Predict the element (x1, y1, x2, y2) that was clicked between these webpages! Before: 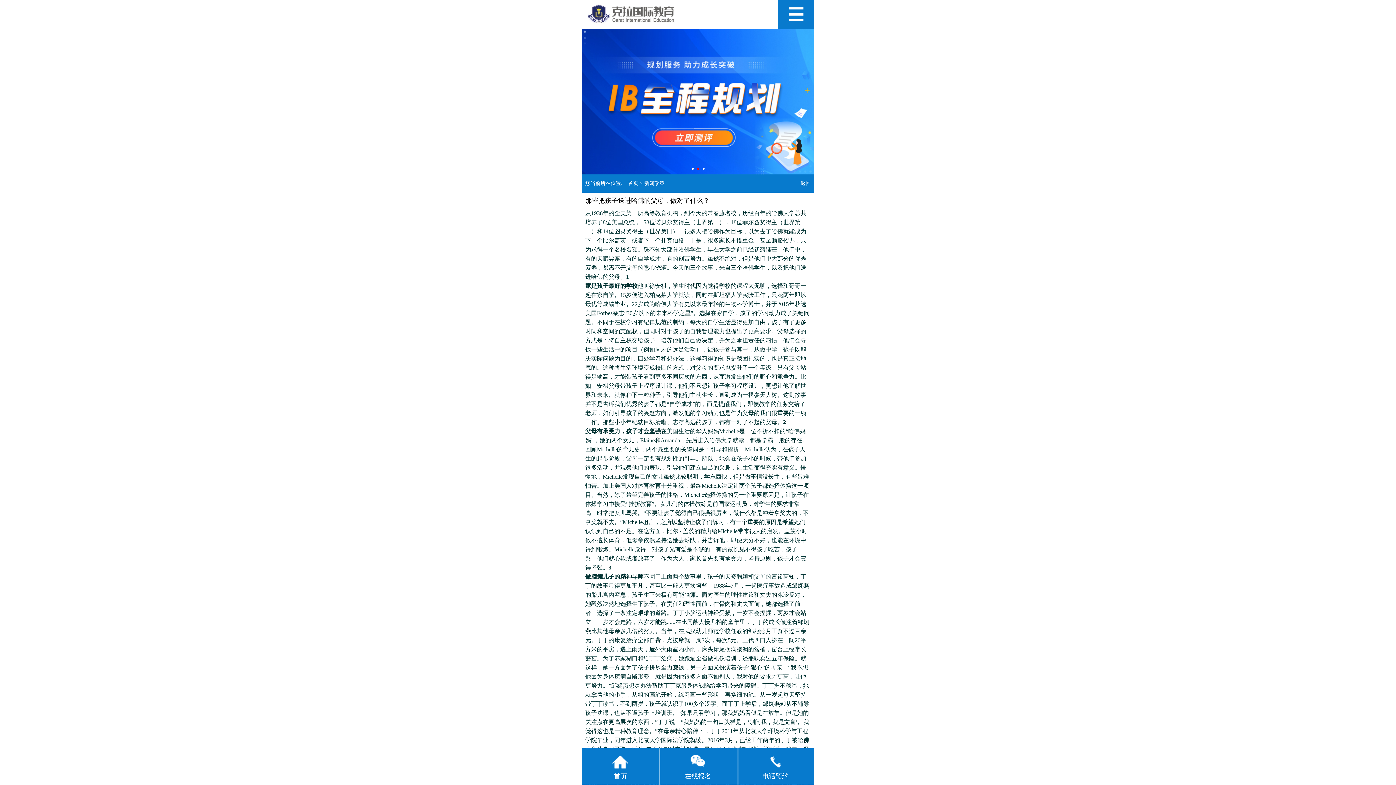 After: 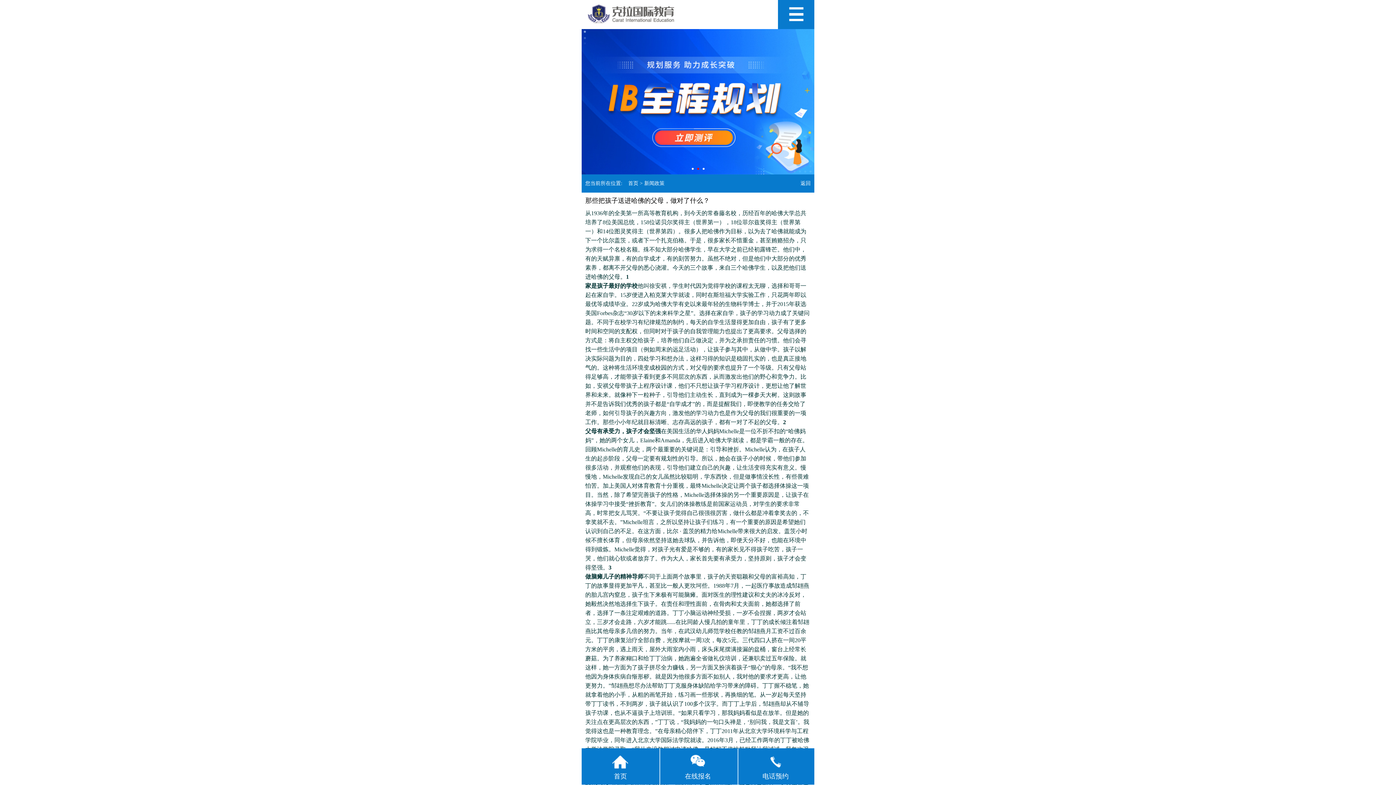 Action: bbox: (736, 748, 814, 785) label: 电话预约